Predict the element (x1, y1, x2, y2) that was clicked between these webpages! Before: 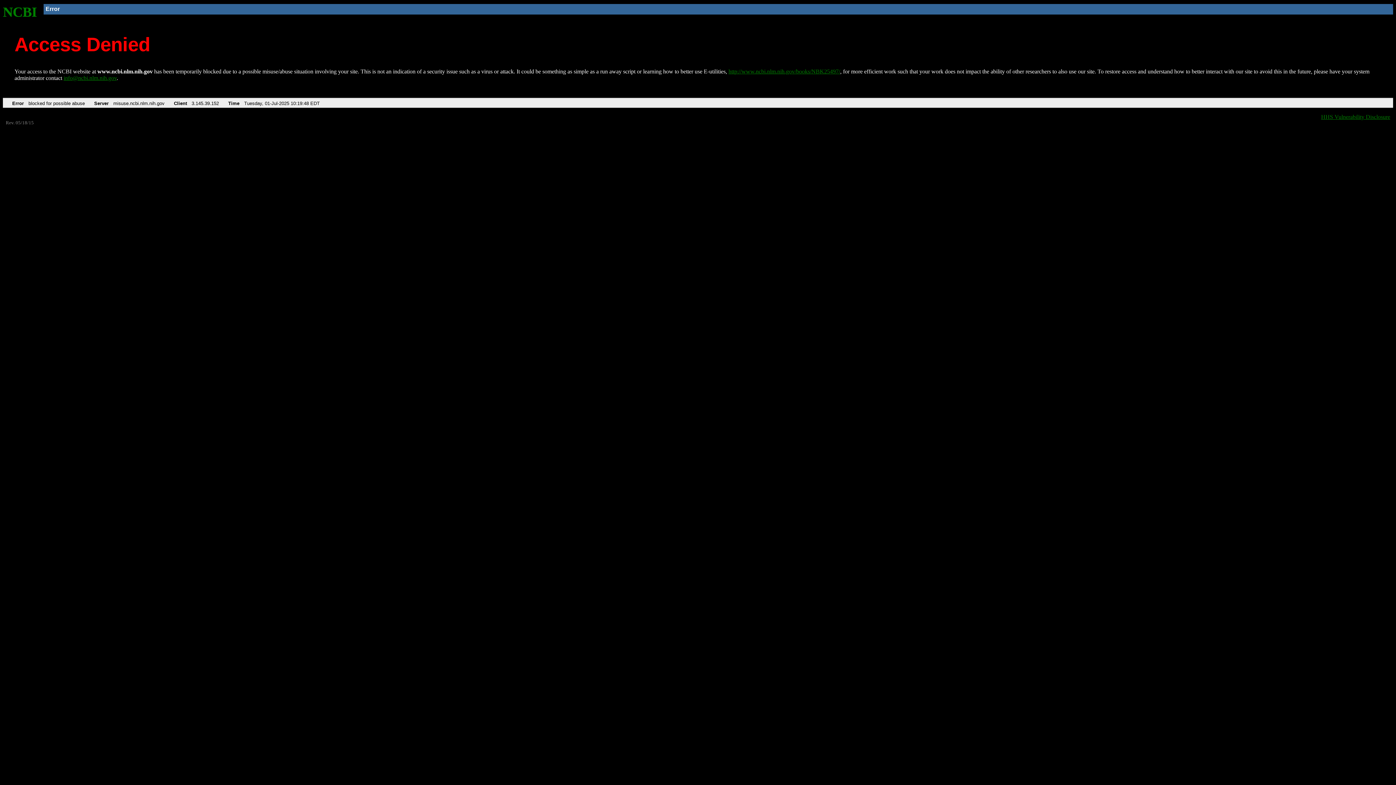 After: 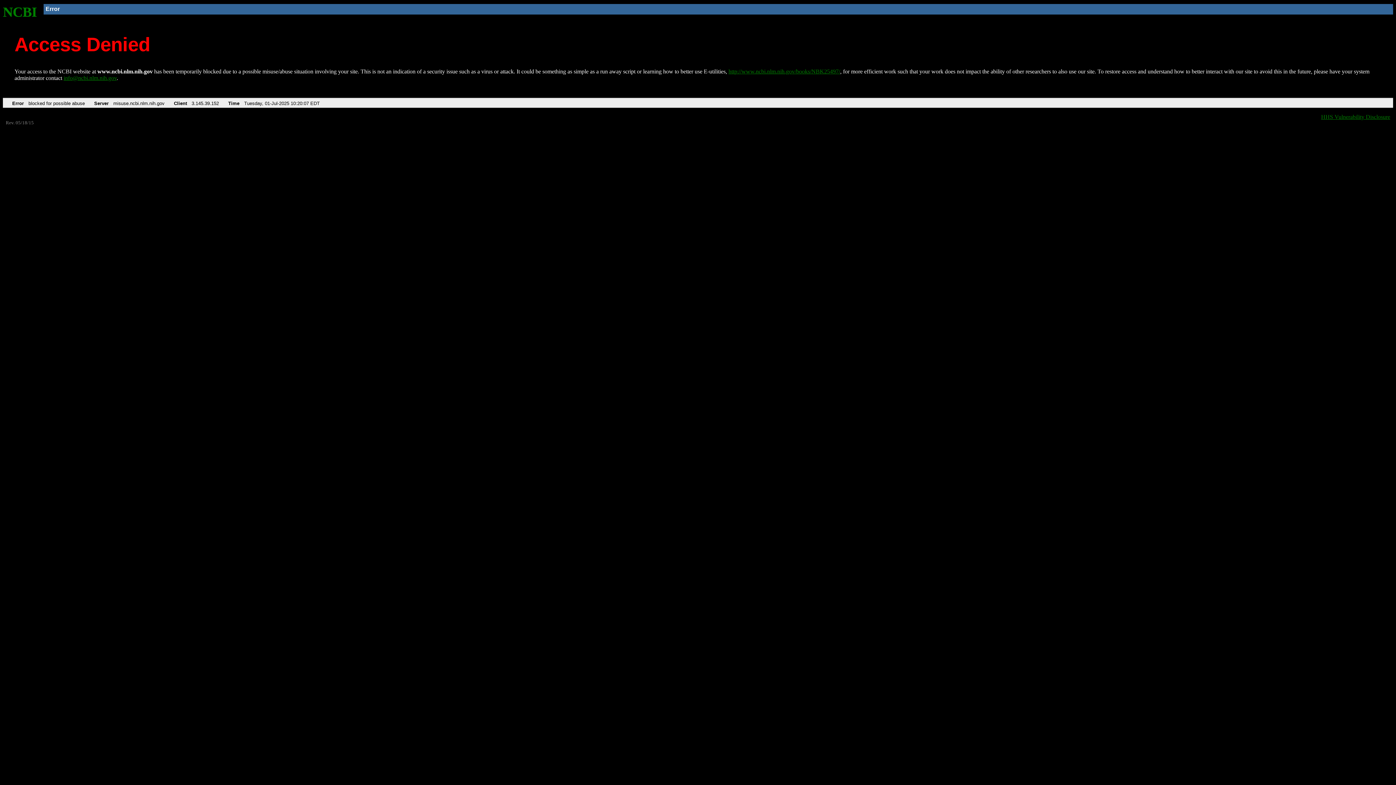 Action: bbox: (2, 4, 37, 19) label: NCBI